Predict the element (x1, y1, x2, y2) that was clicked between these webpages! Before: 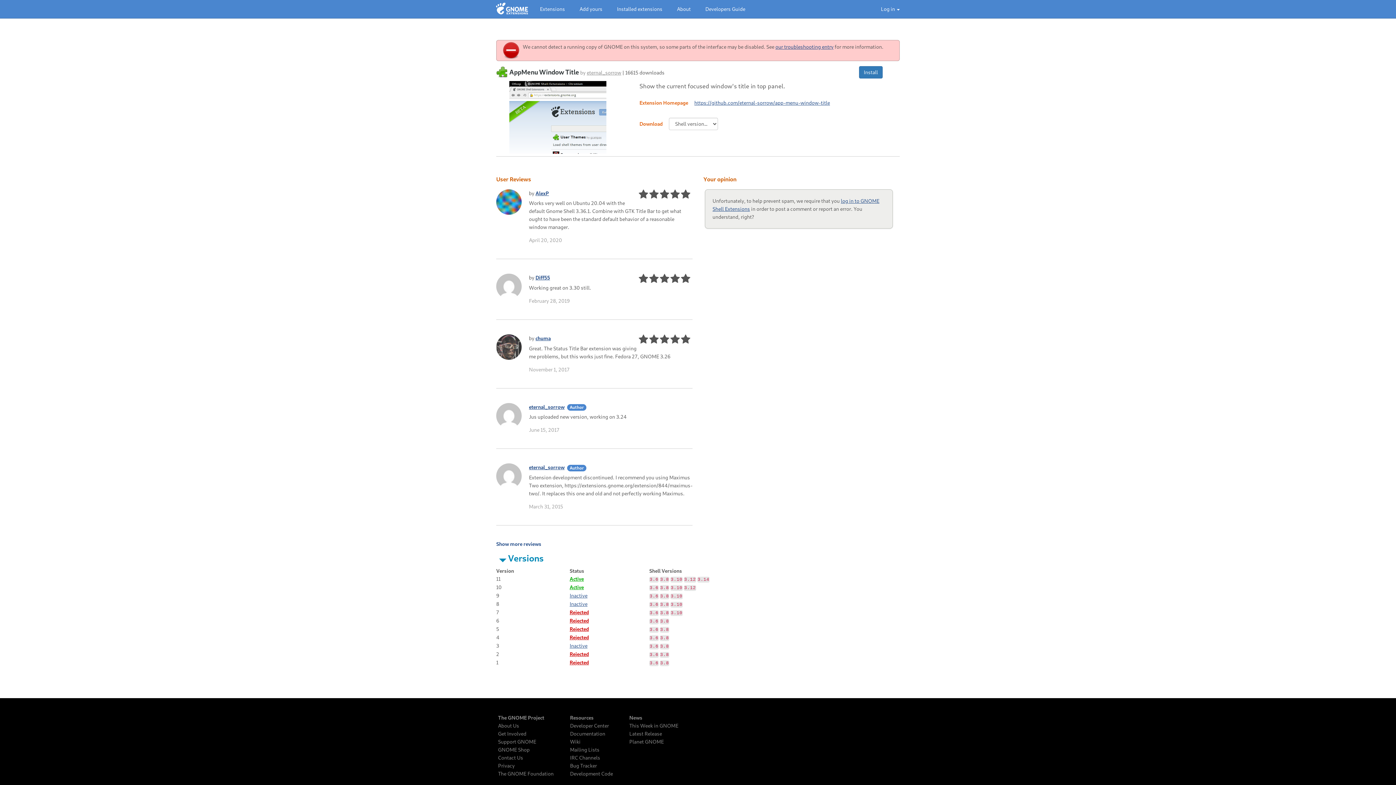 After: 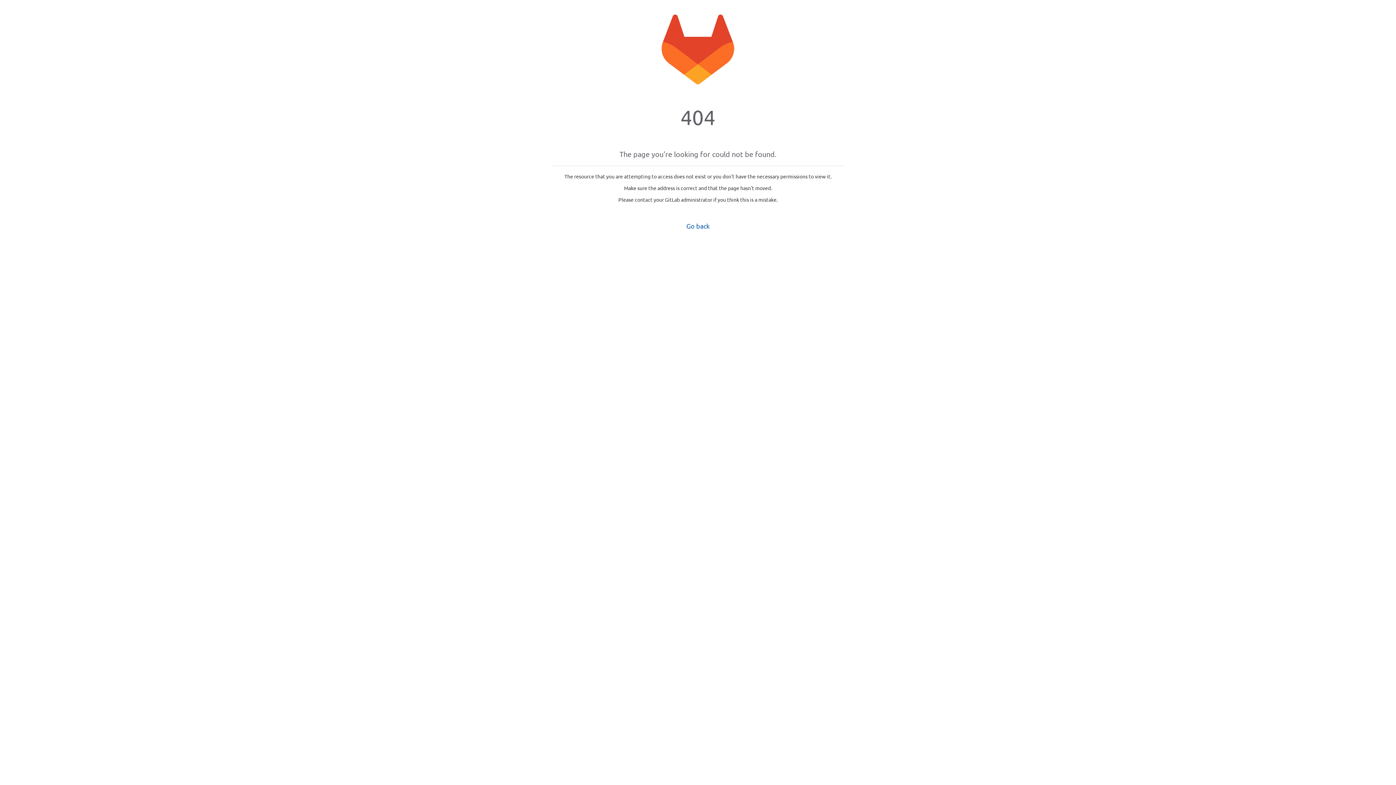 Action: label: News bbox: (629, 715, 678, 720)